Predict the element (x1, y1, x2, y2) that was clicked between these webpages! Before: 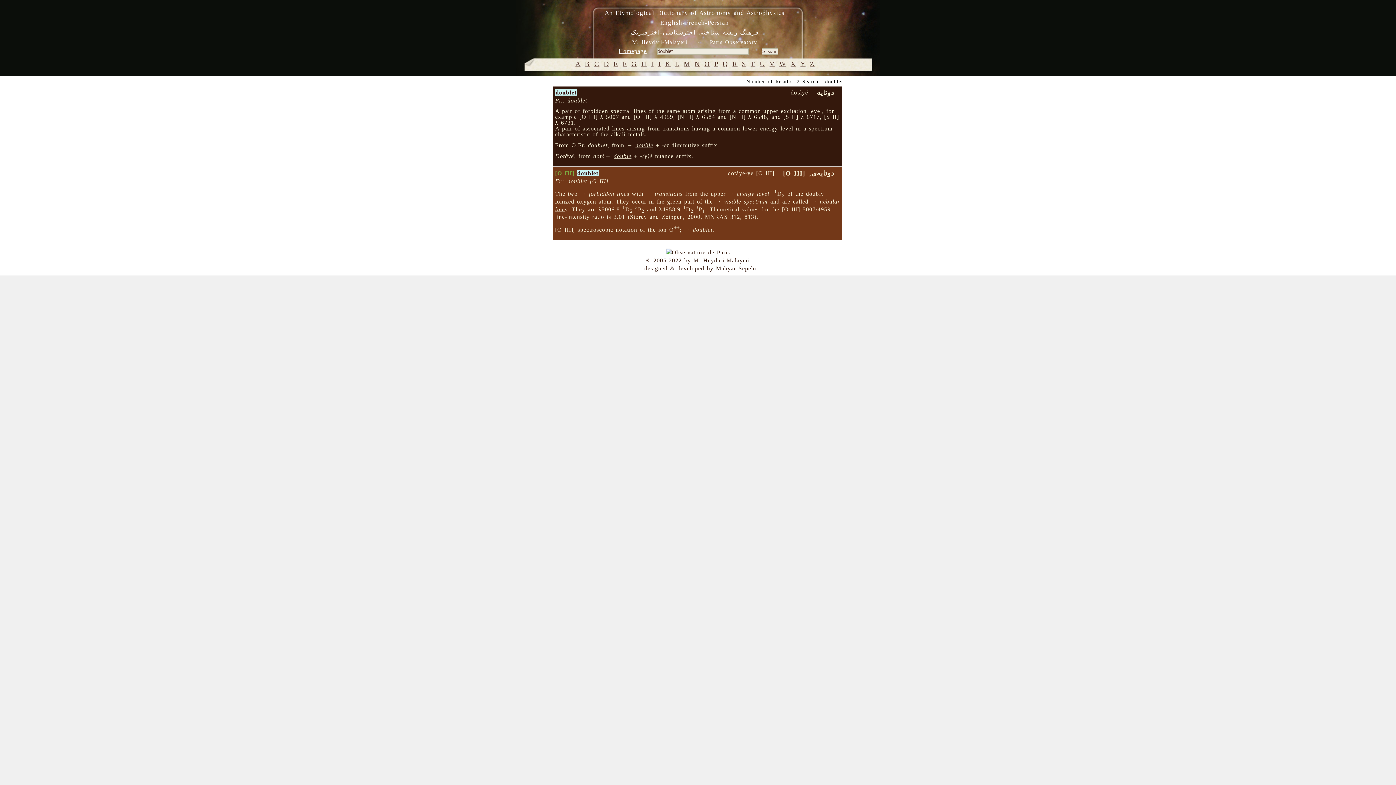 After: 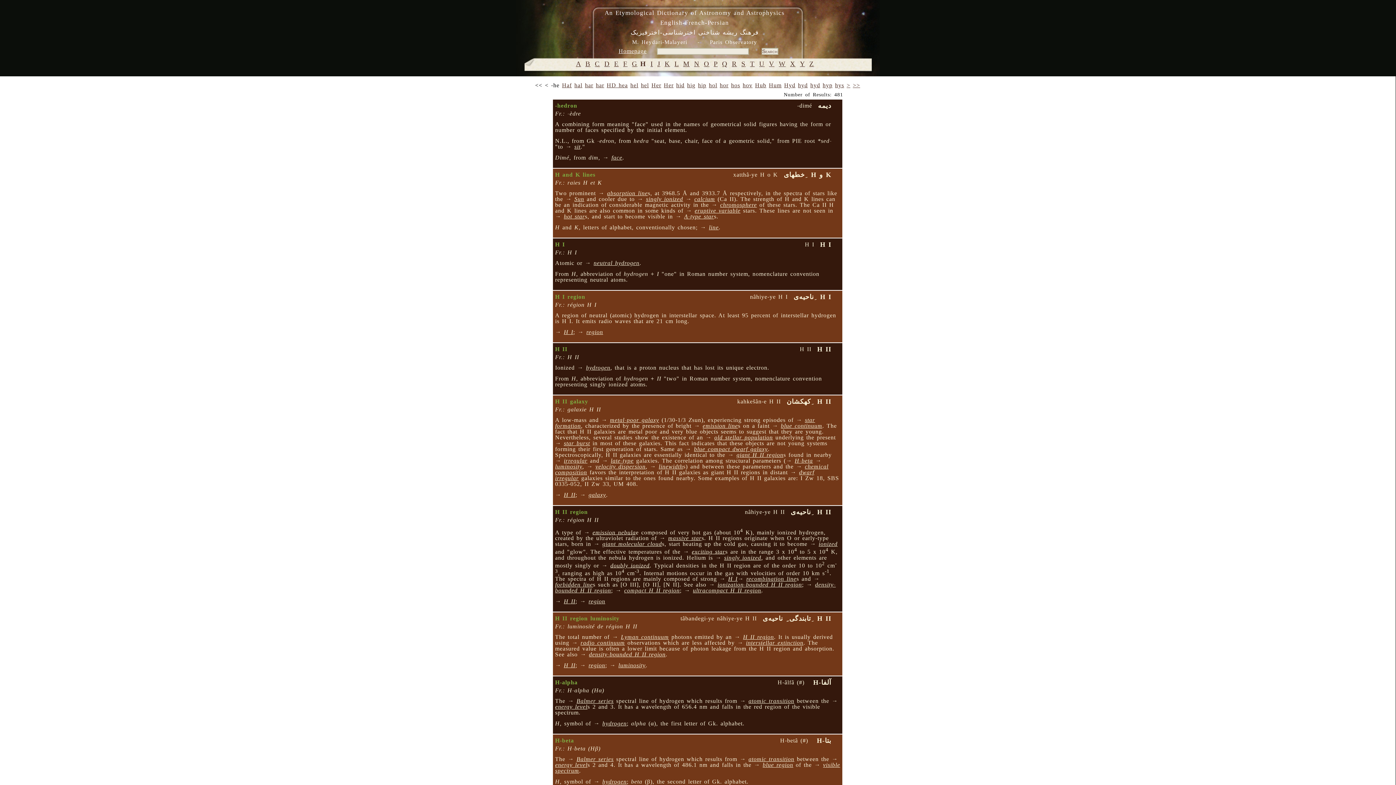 Action: label: H bbox: (641, 60, 646, 67)